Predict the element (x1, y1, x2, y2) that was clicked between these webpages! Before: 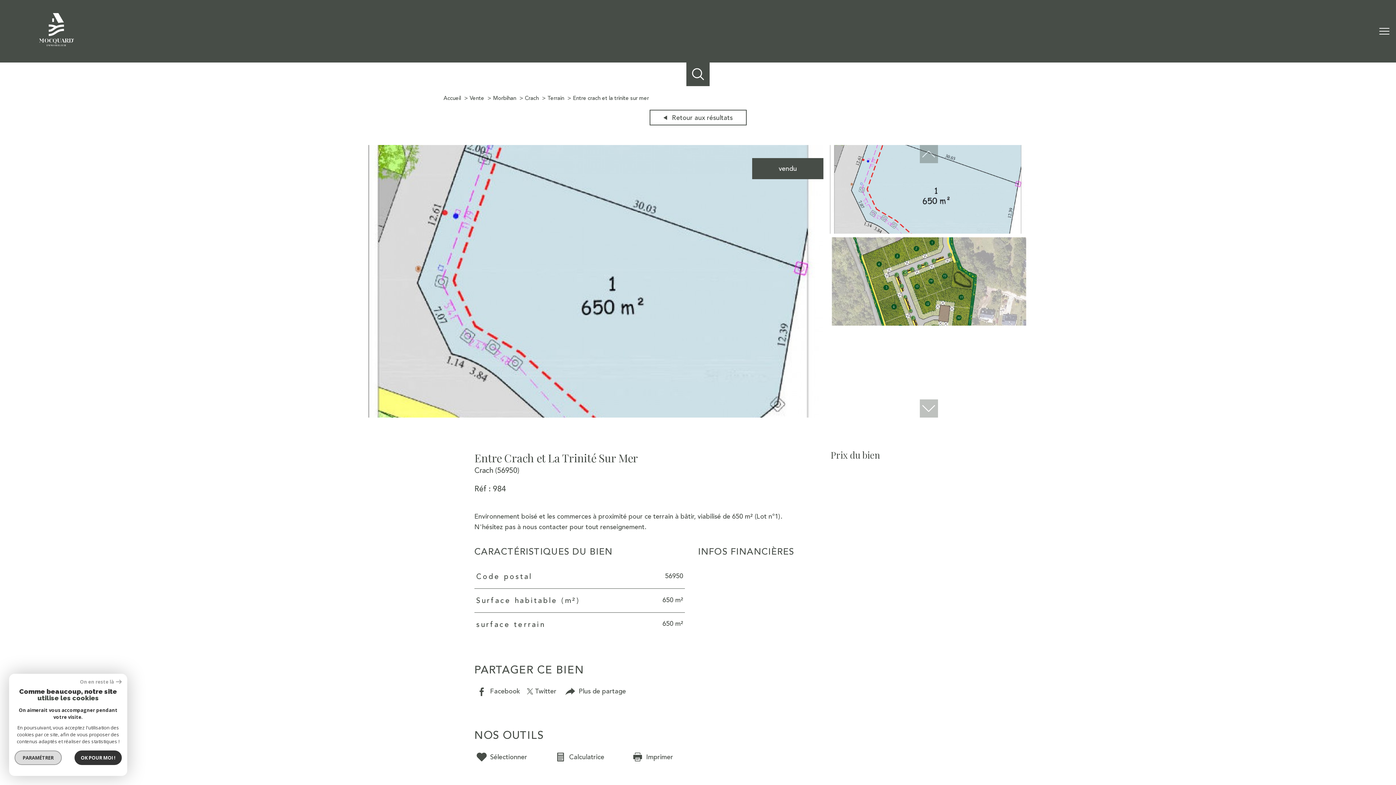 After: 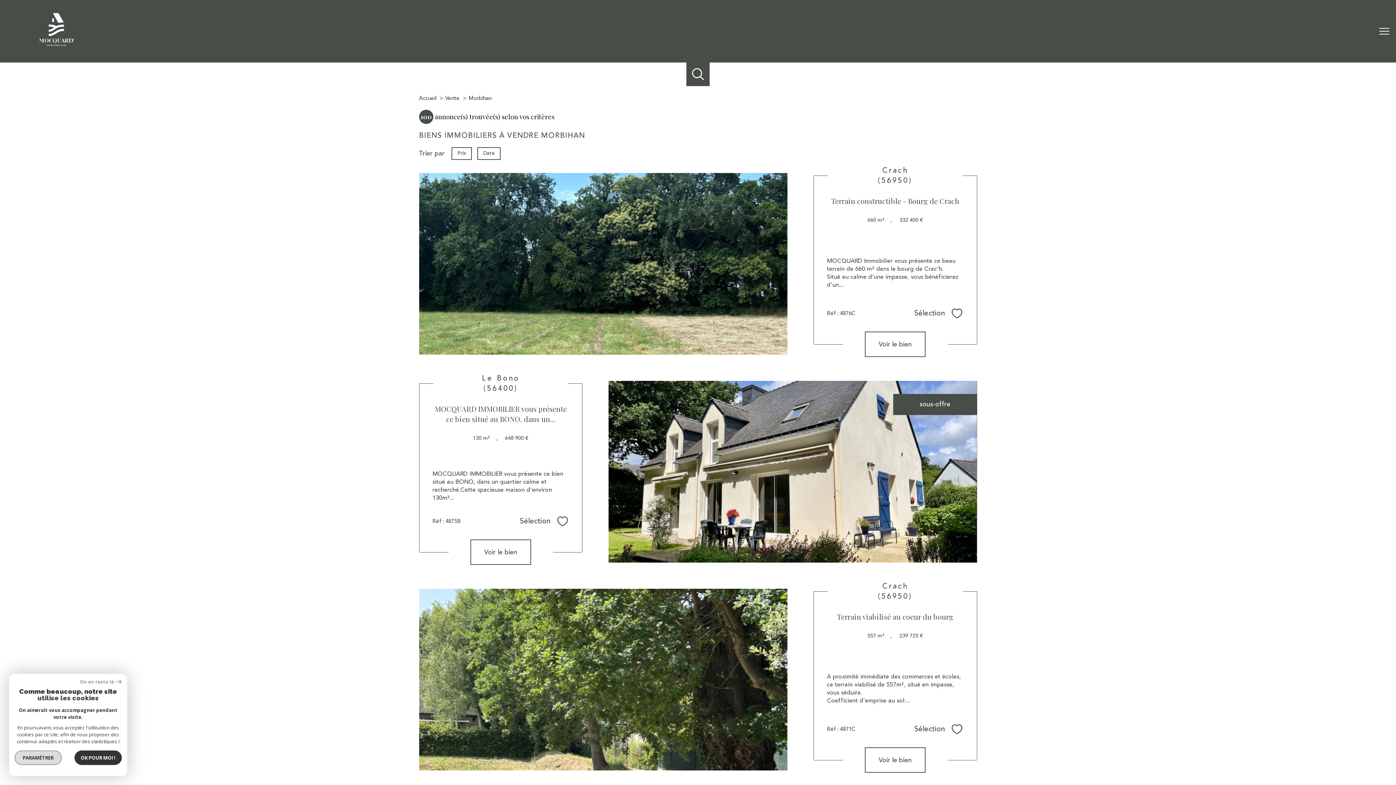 Action: bbox: (493, 94, 516, 102) label: Morbihan